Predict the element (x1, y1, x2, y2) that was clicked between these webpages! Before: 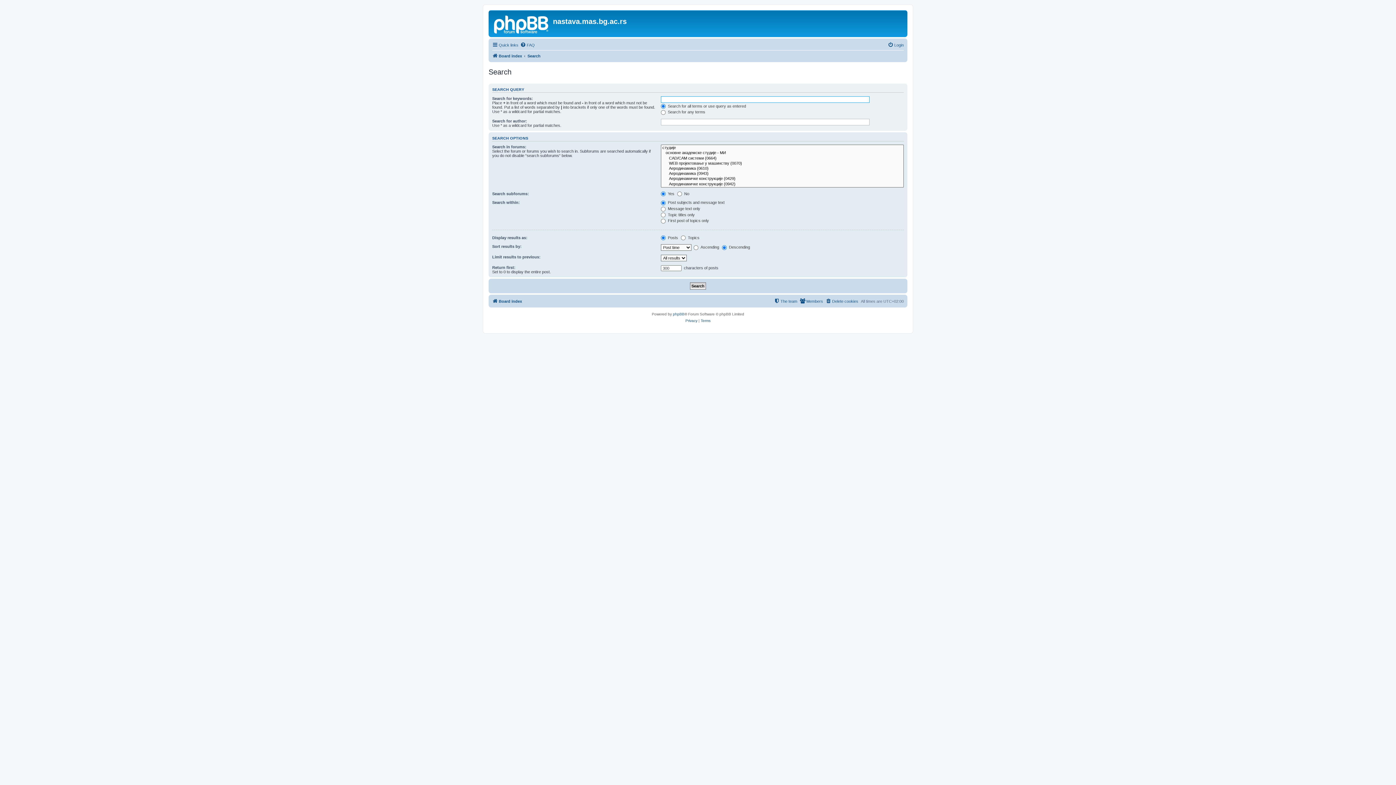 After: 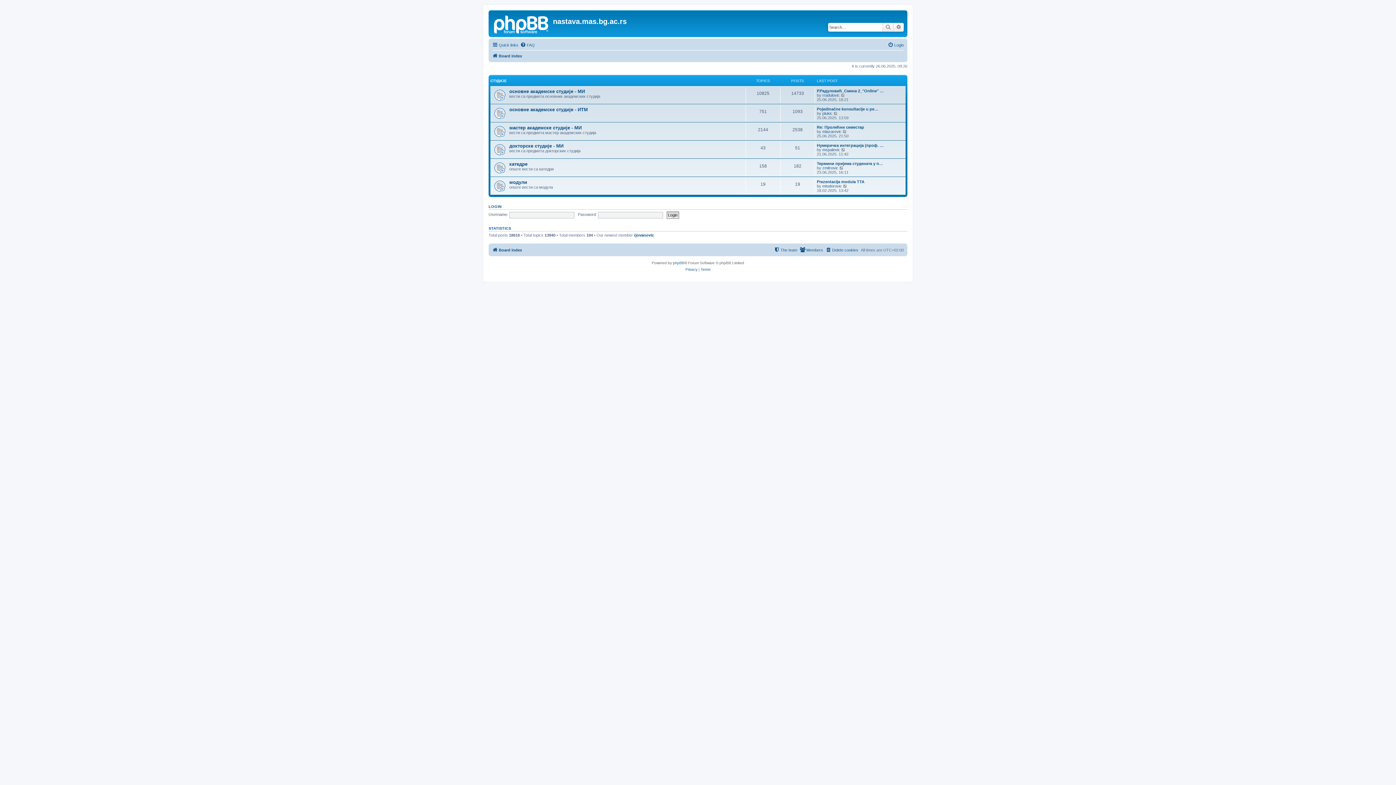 Action: label: Board index bbox: (492, 297, 522, 305)